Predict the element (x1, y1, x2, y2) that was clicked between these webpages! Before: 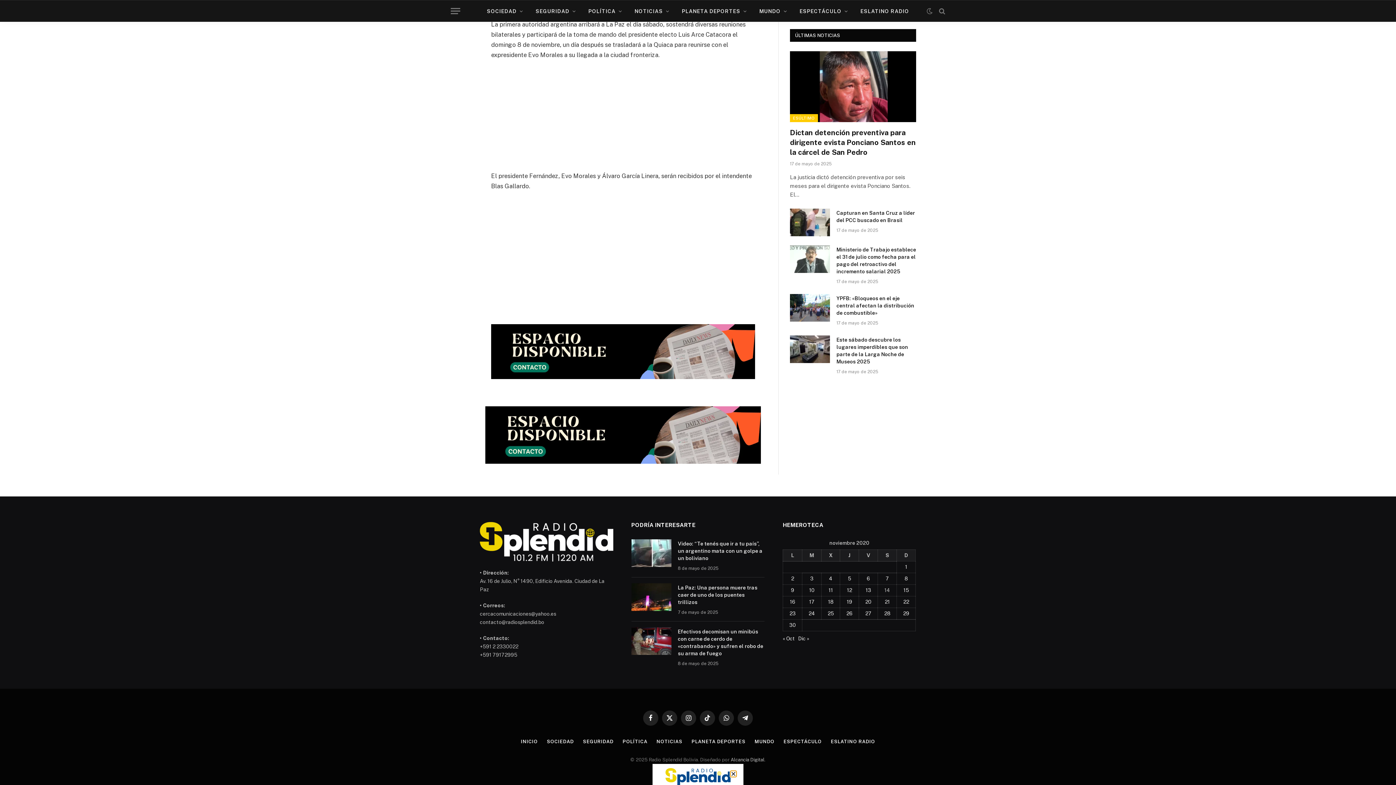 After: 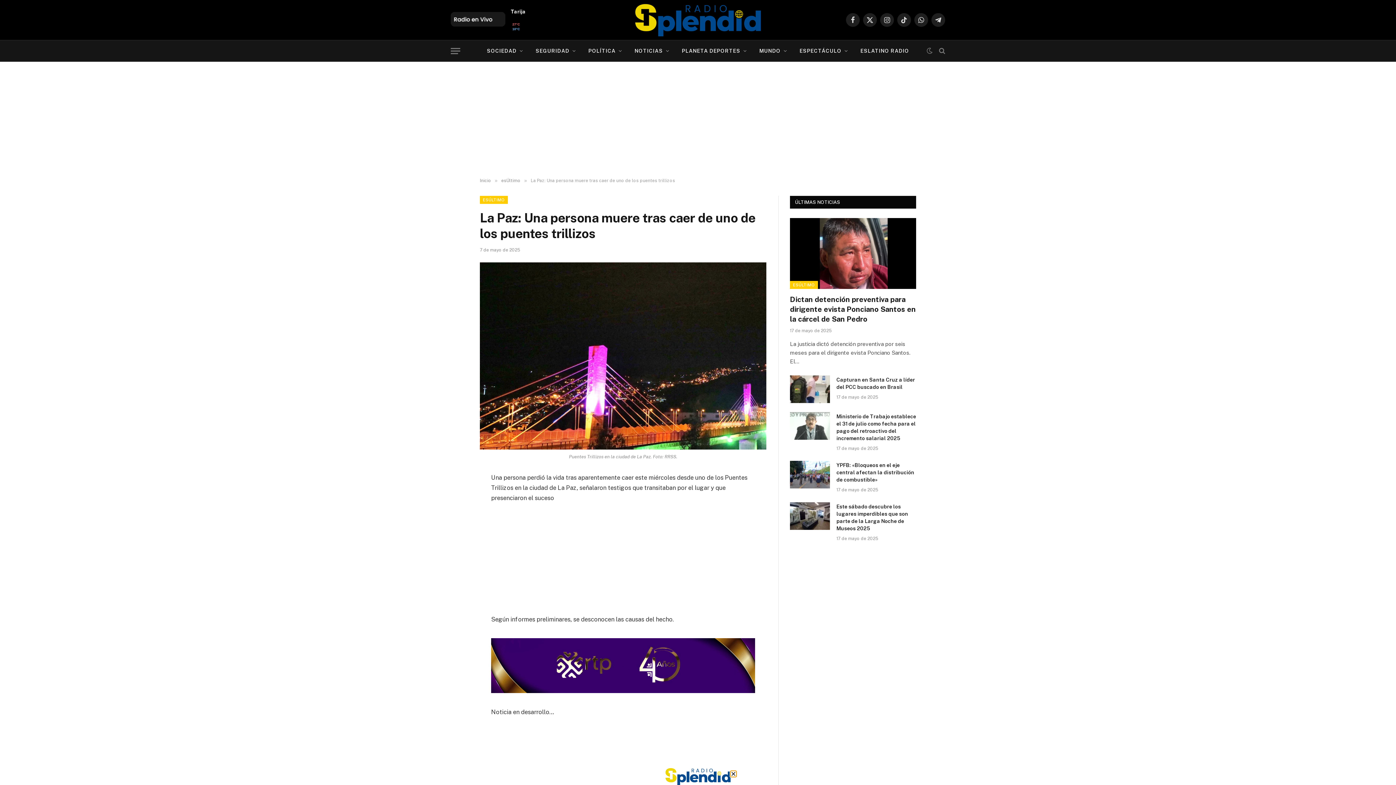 Action: bbox: (678, 584, 764, 606) label: La Paz: Una persona muere tras caer de uno de los puentes trillizos